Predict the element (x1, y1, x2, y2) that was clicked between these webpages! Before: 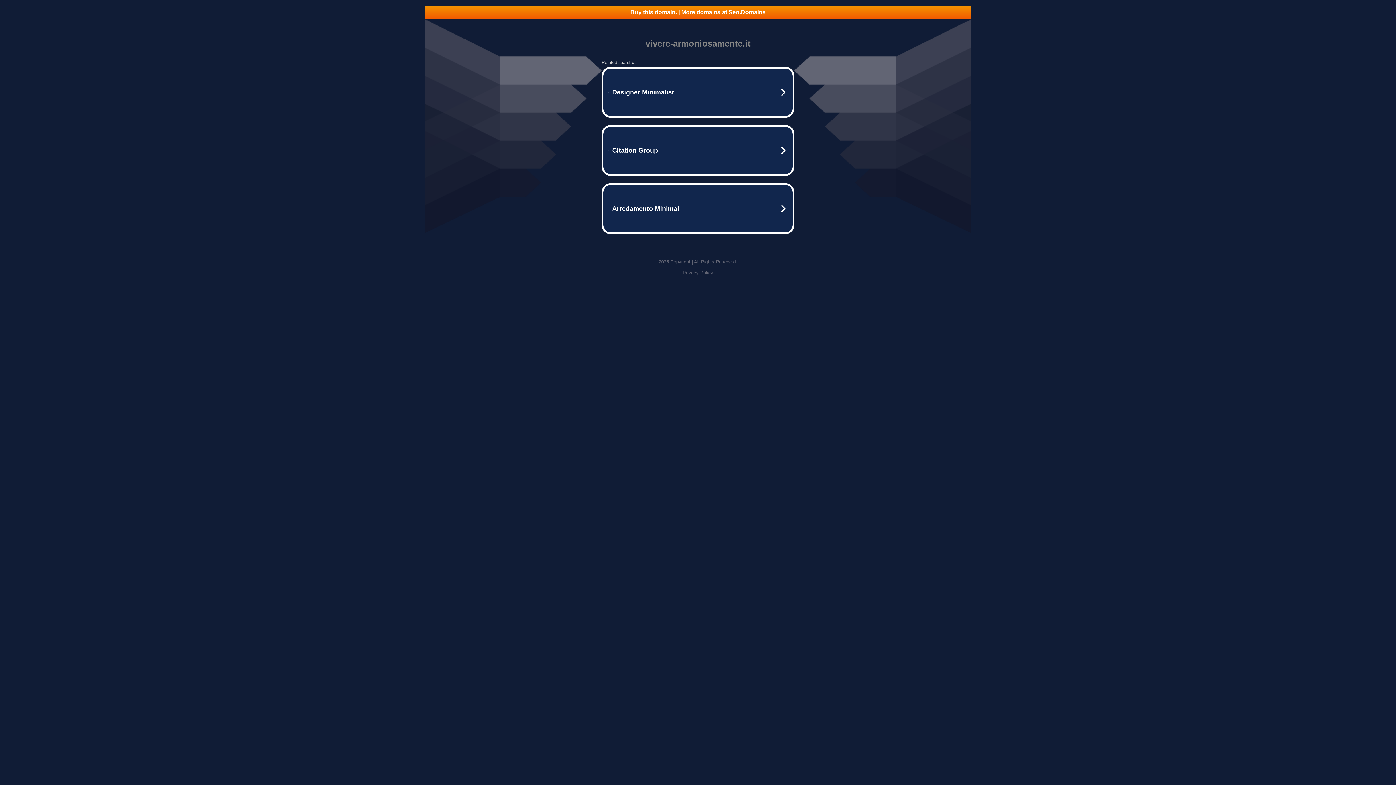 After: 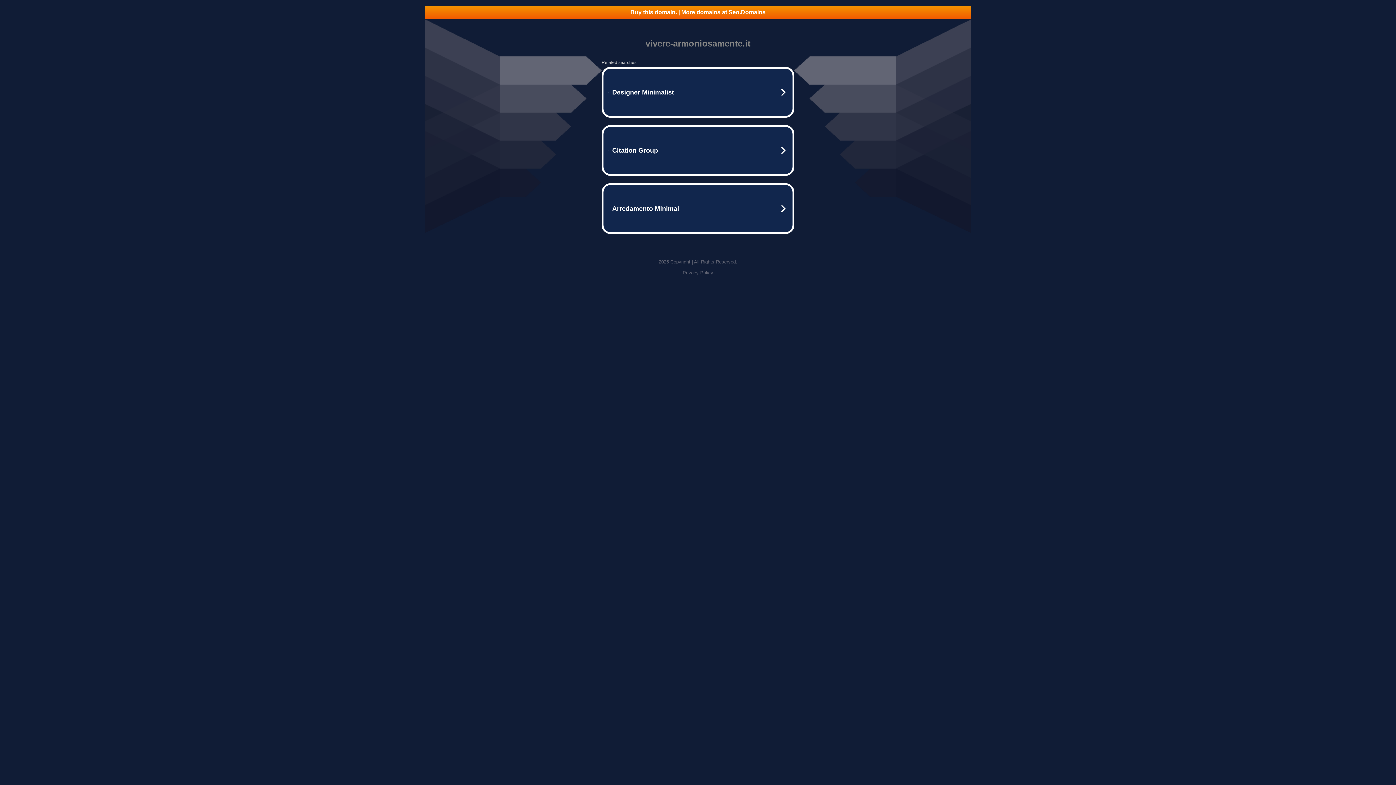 Action: label: Privacy Policy bbox: (682, 270, 713, 275)